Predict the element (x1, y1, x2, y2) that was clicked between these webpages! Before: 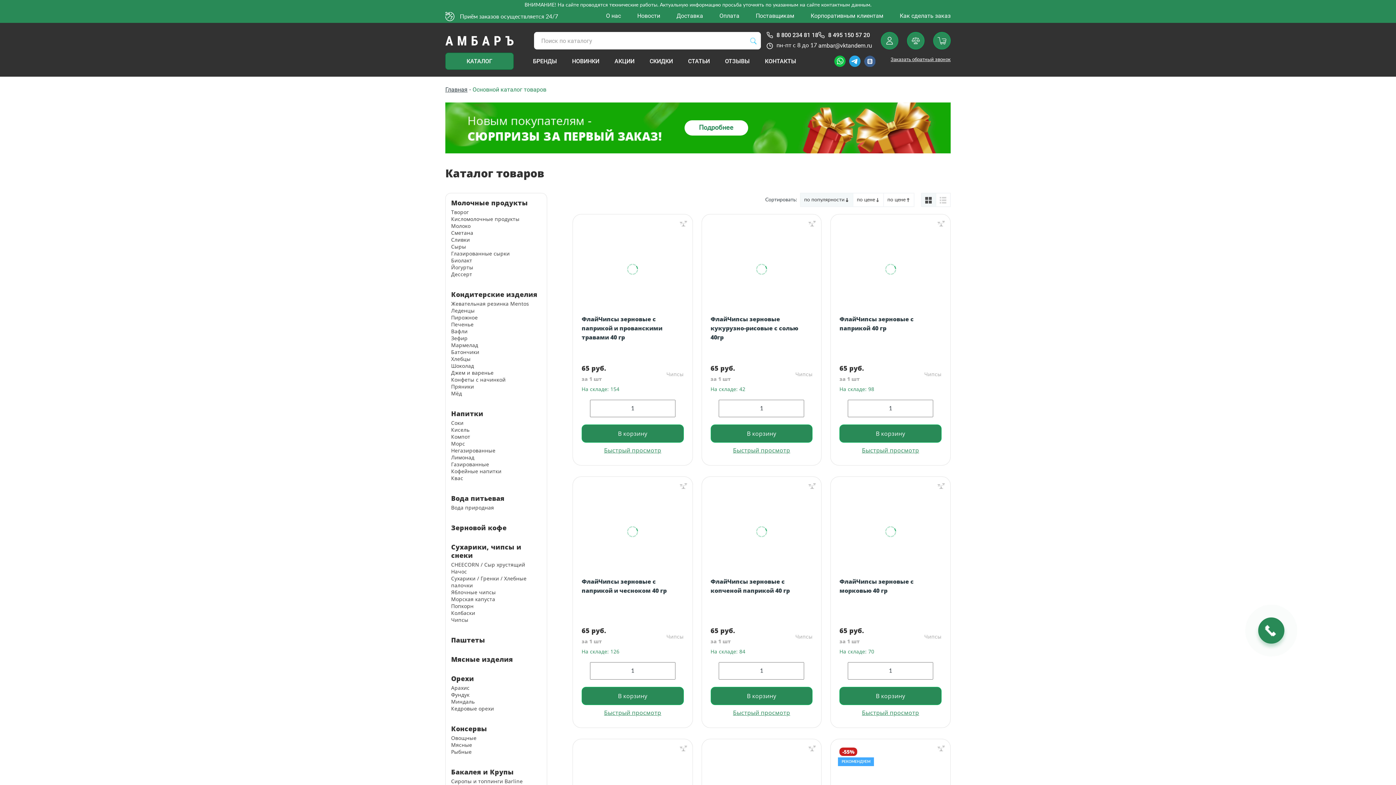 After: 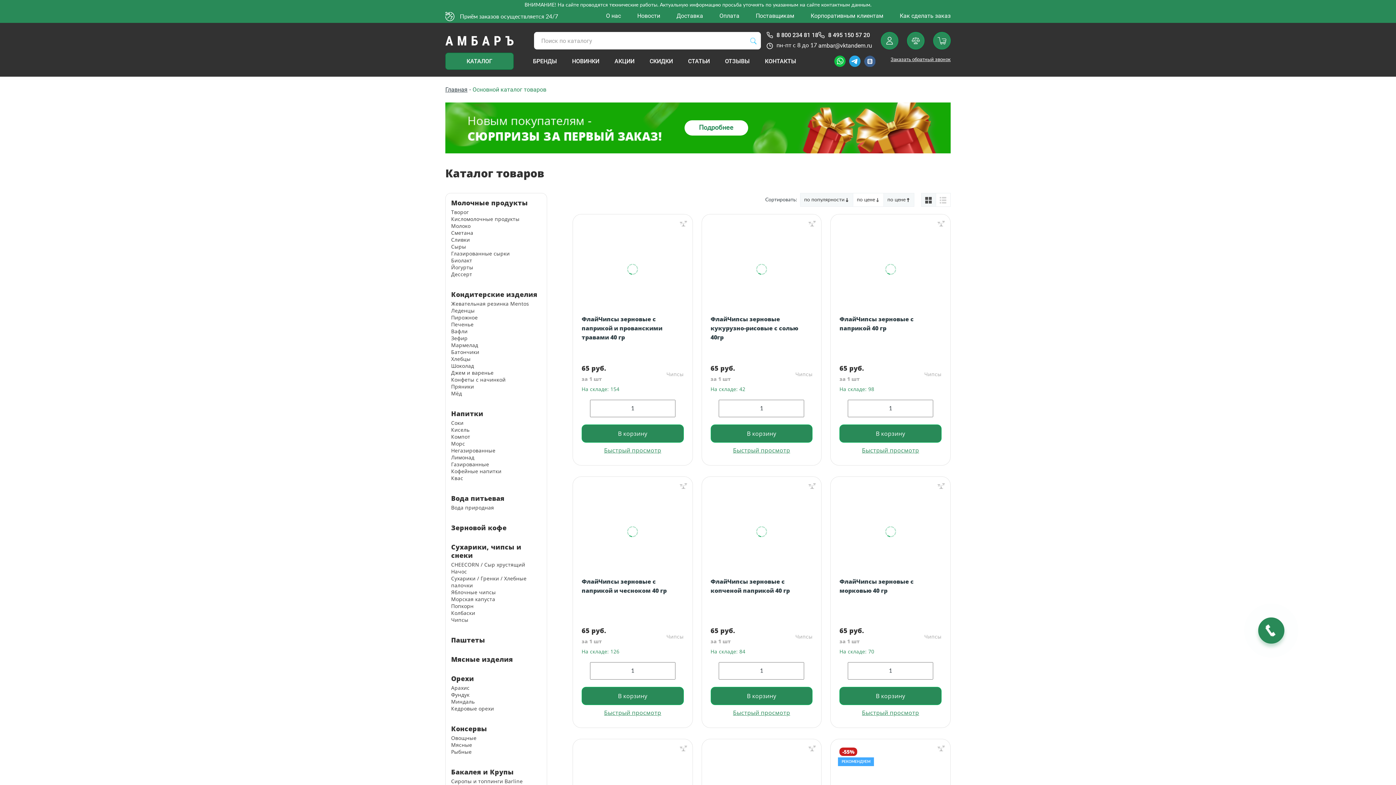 Action: bbox: (883, 193, 914, 206) label: по цене